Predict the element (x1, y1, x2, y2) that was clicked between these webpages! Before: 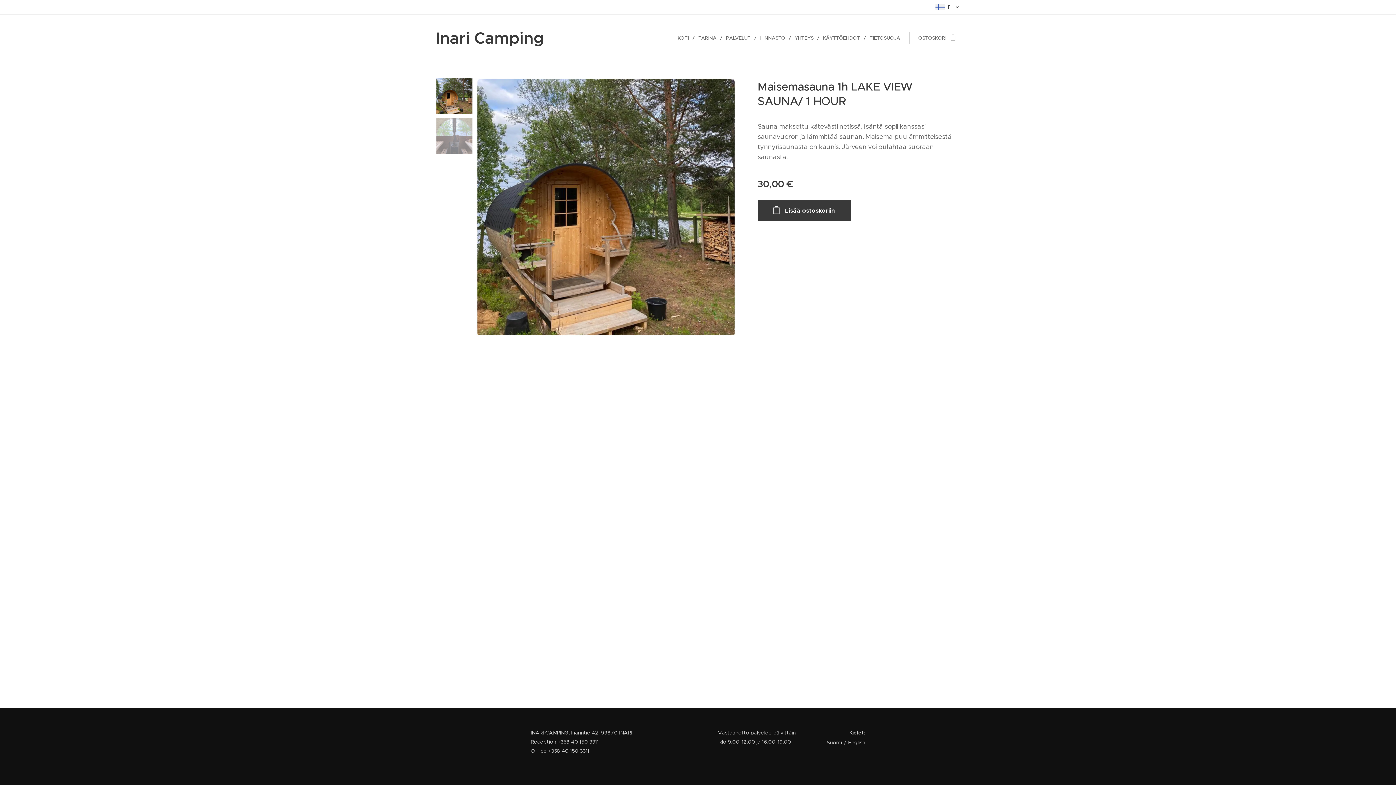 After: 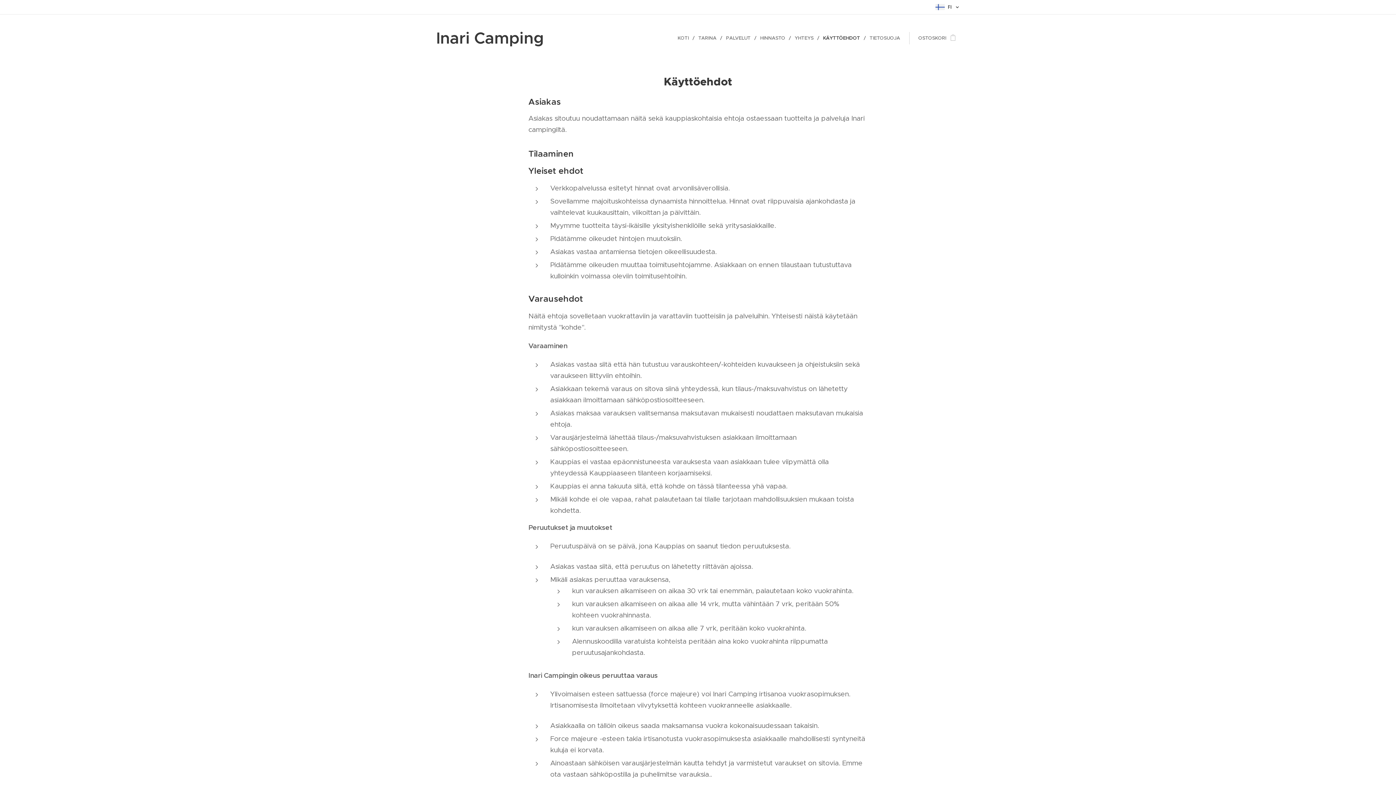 Action: label: KÄYTTÖEHDOT bbox: (819, 29, 866, 47)